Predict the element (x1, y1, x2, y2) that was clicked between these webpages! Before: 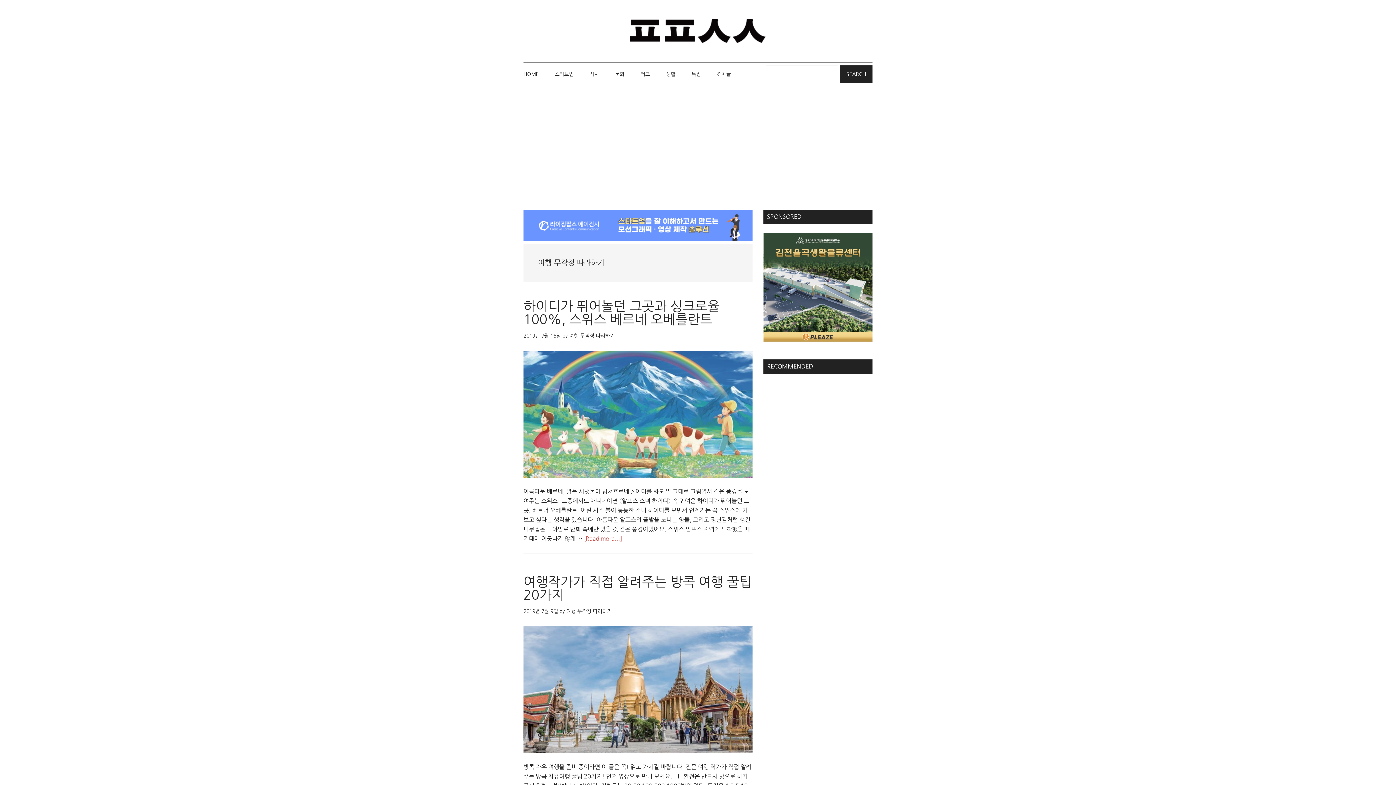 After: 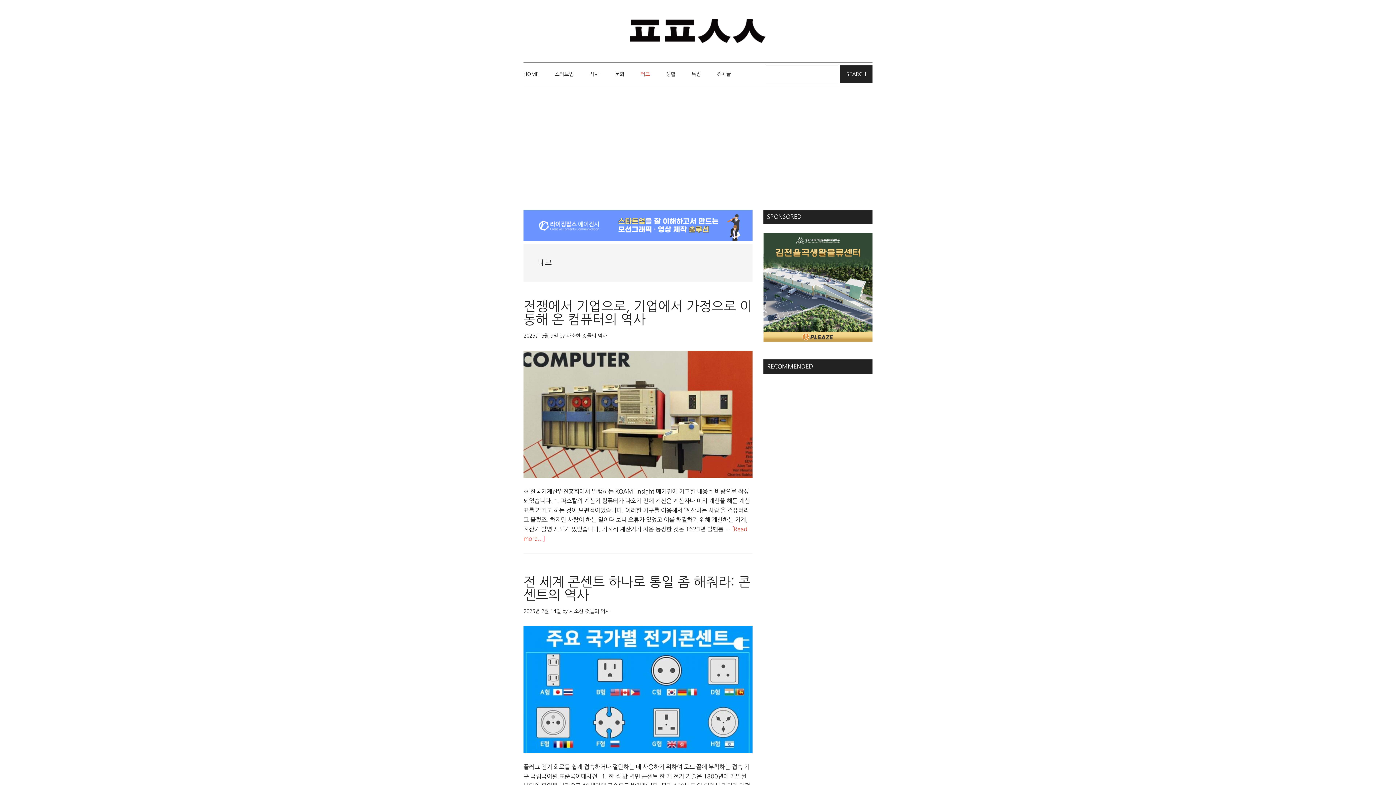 Action: label: 테크 bbox: (633, 62, 657, 85)